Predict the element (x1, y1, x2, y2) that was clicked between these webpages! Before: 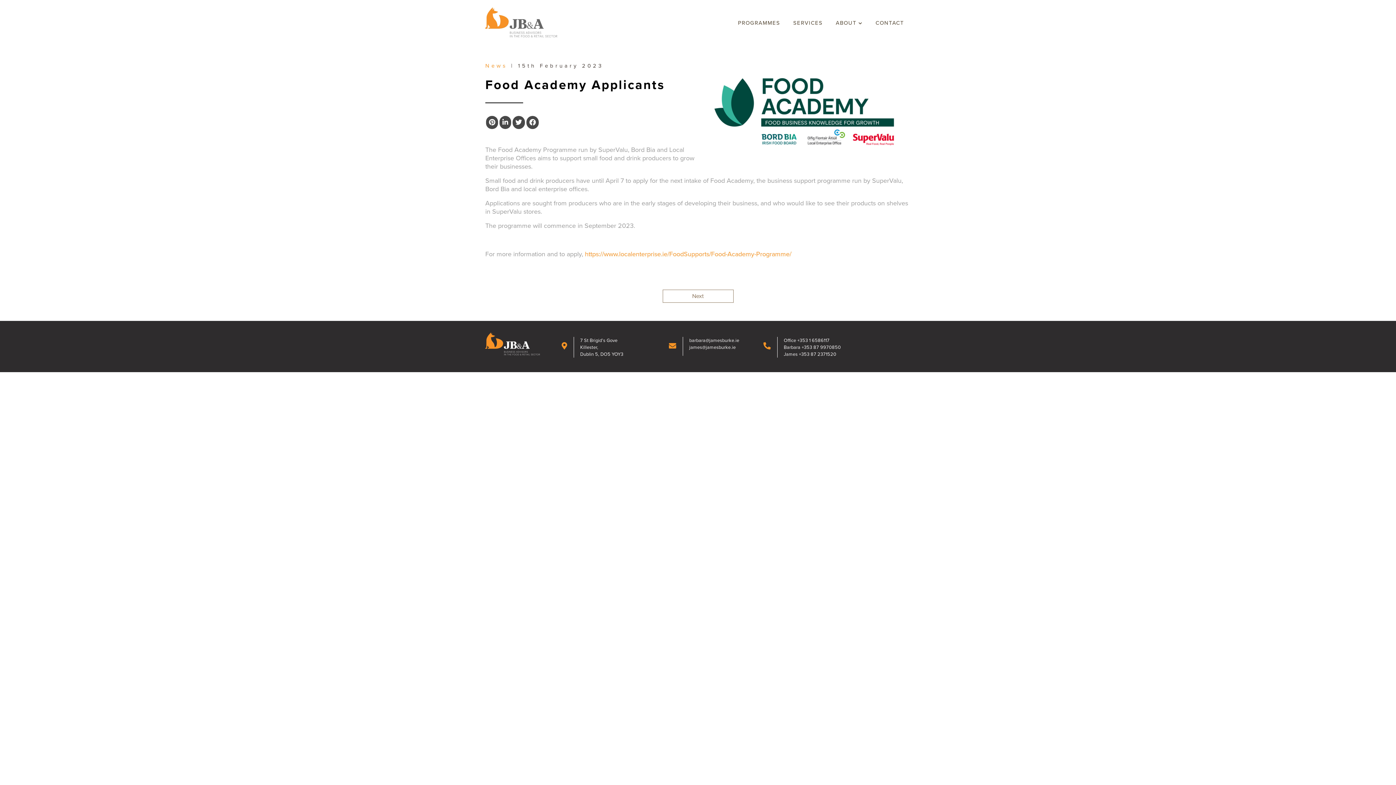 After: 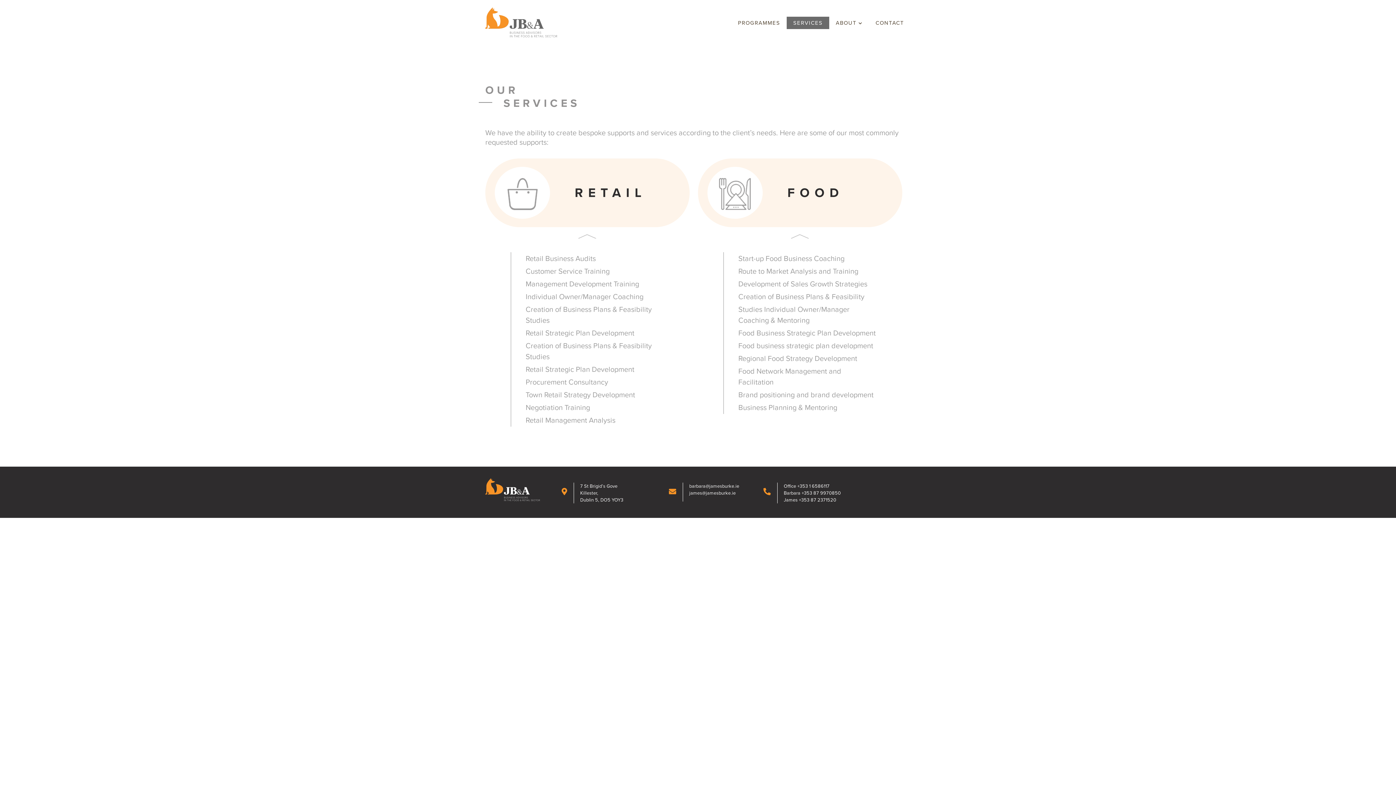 Action: bbox: (786, 16, 829, 28) label: SERVICES